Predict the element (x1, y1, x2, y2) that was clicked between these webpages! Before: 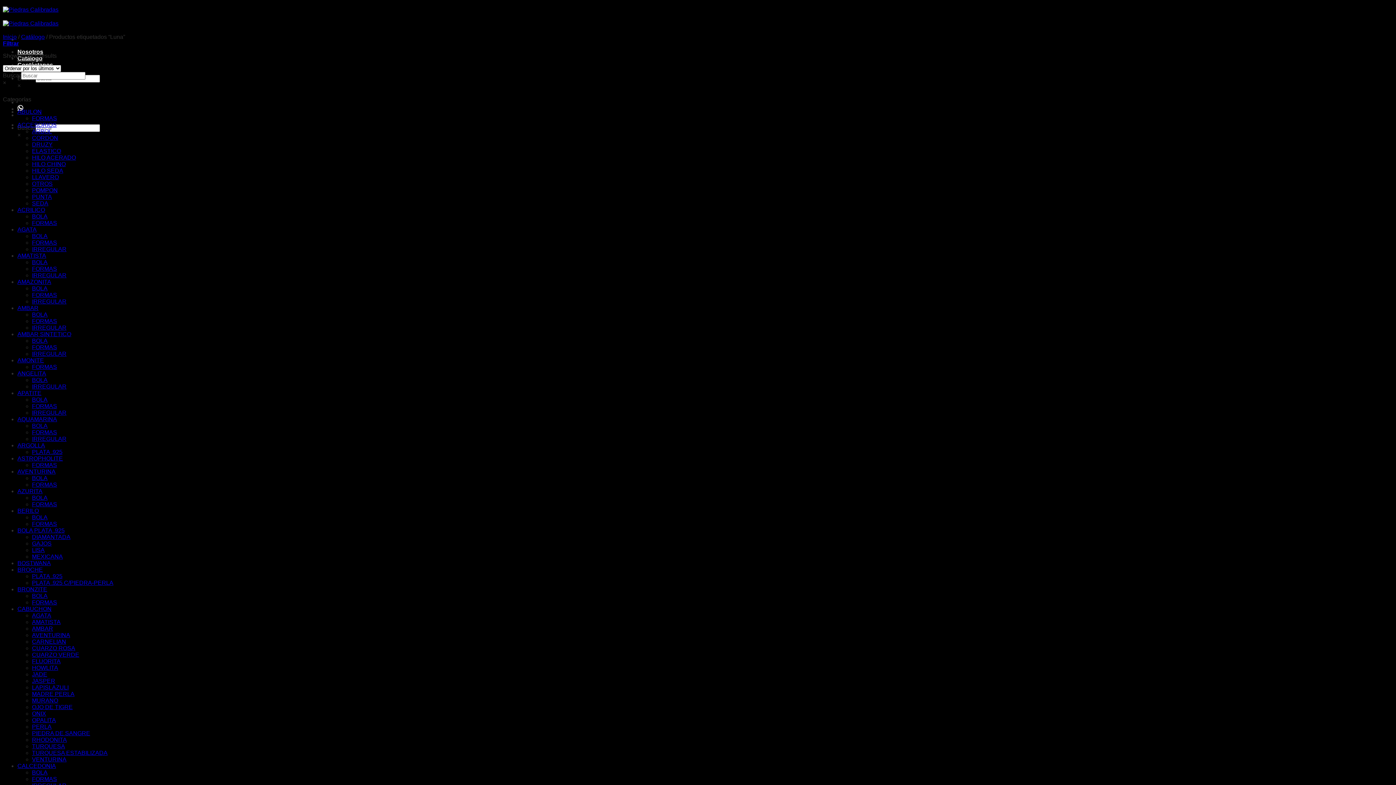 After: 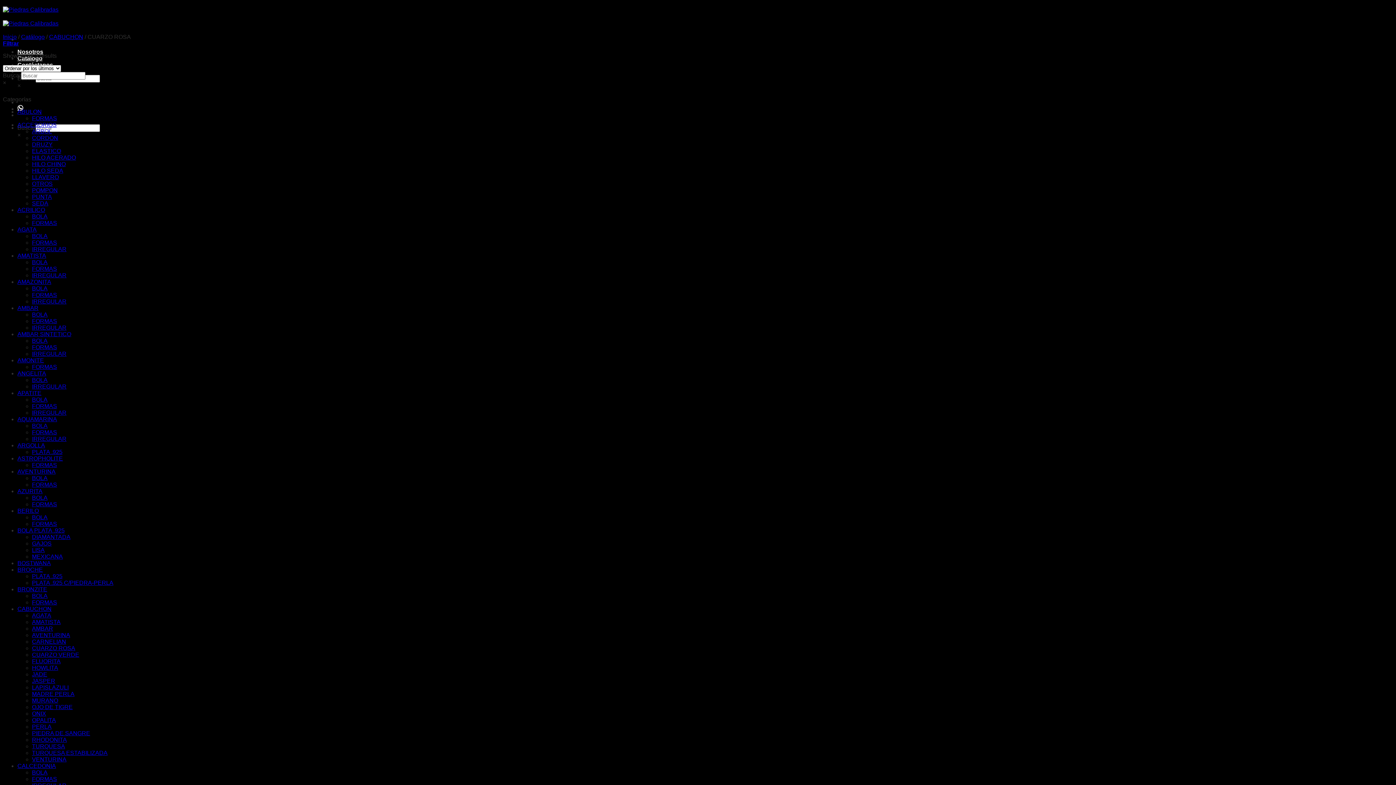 Action: bbox: (32, 645, 75, 651) label: CUARZO ROSA